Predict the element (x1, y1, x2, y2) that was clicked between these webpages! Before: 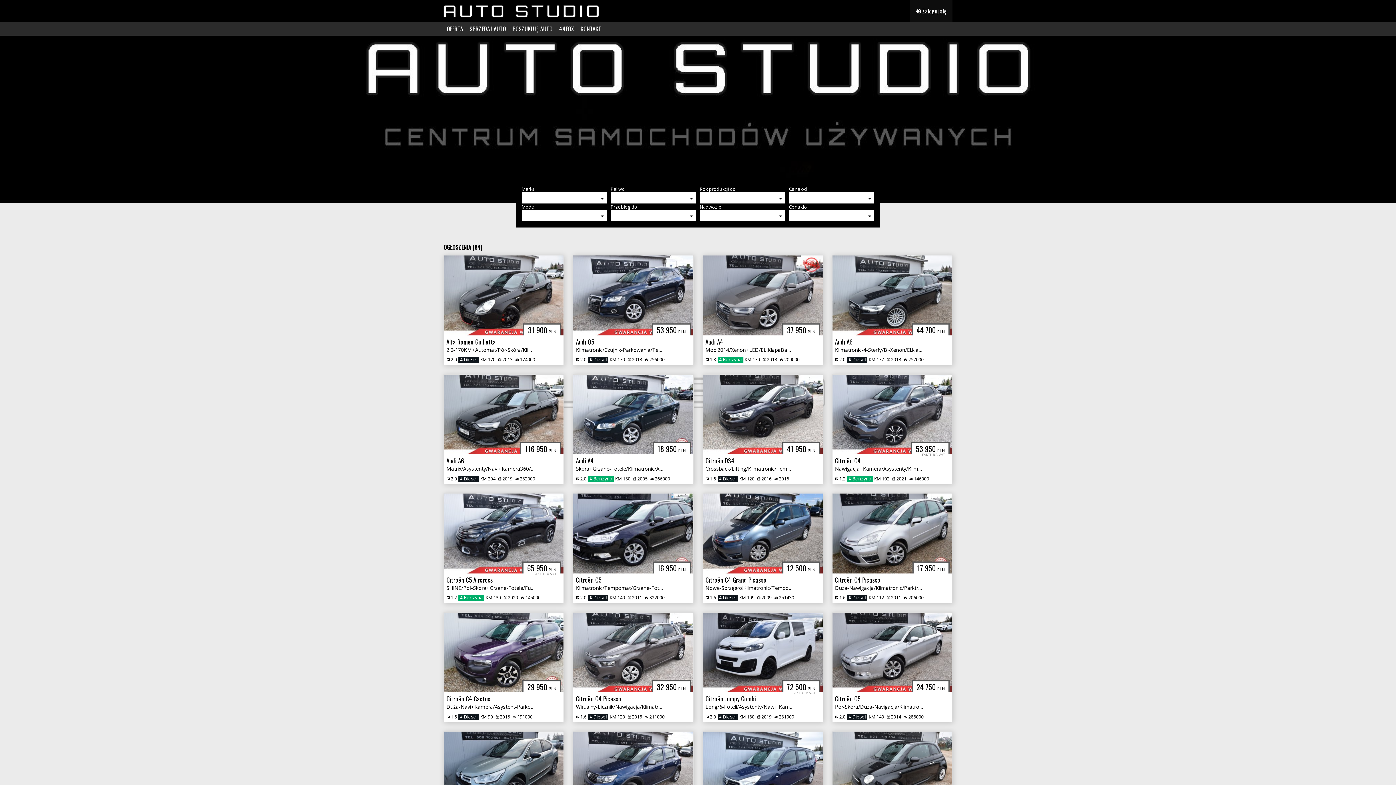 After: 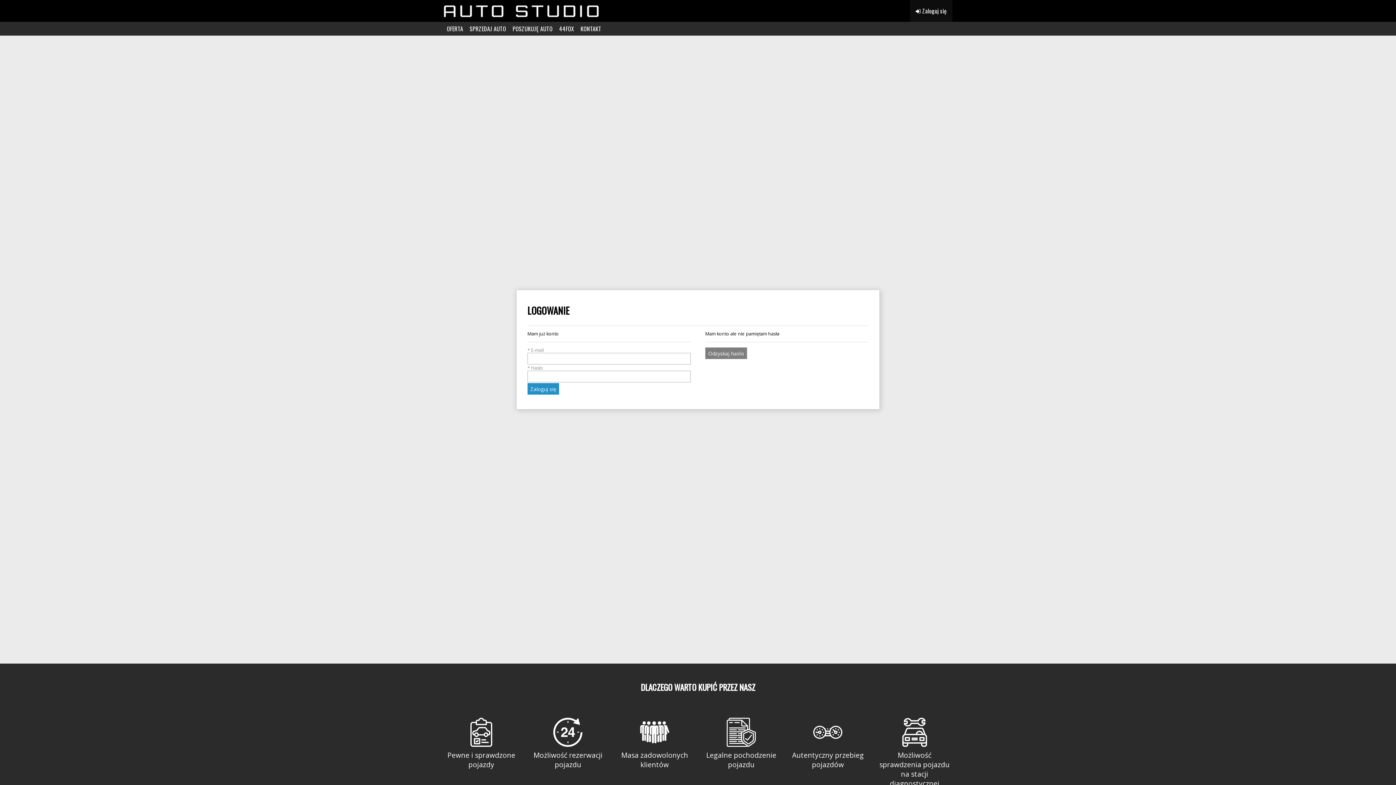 Action: label:  Zaloguj się bbox: (910, 0, 952, 21)